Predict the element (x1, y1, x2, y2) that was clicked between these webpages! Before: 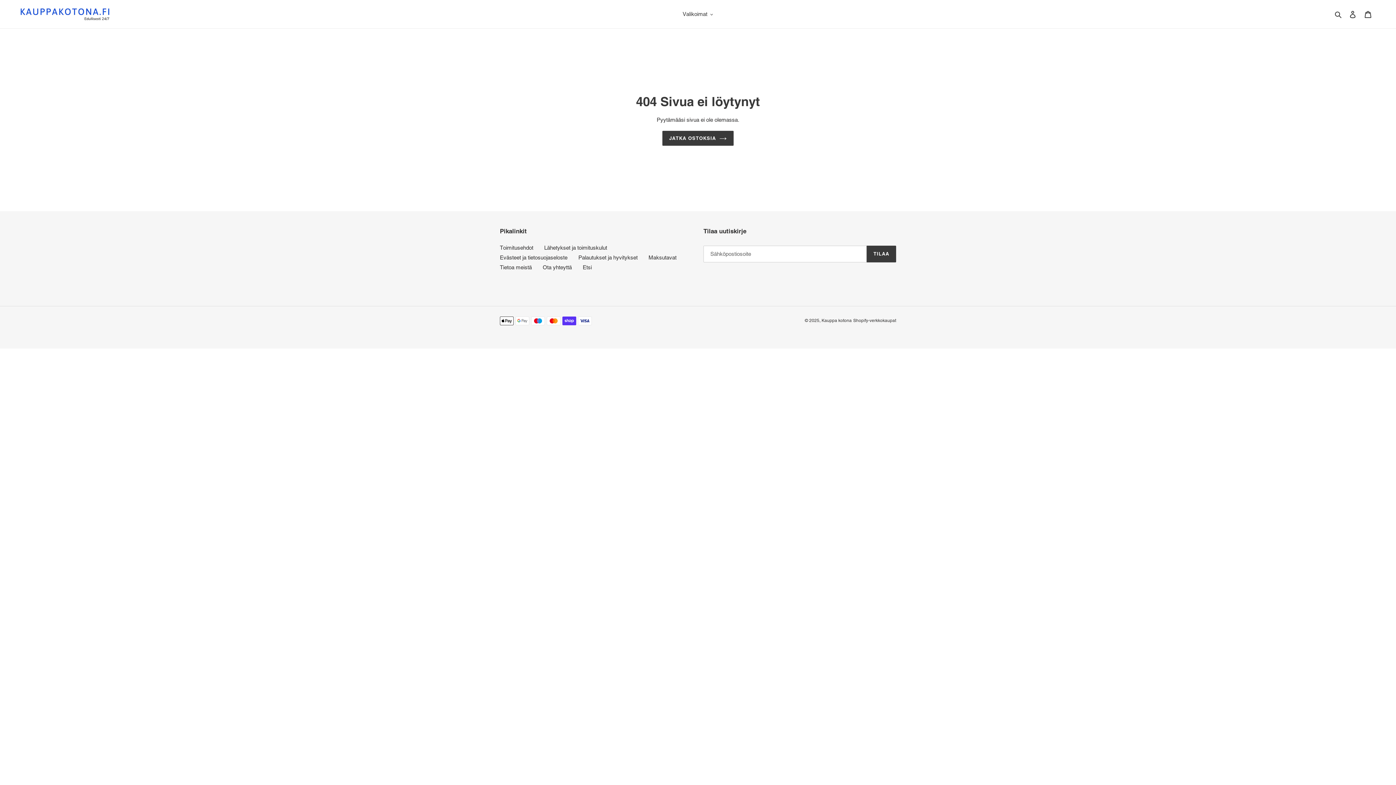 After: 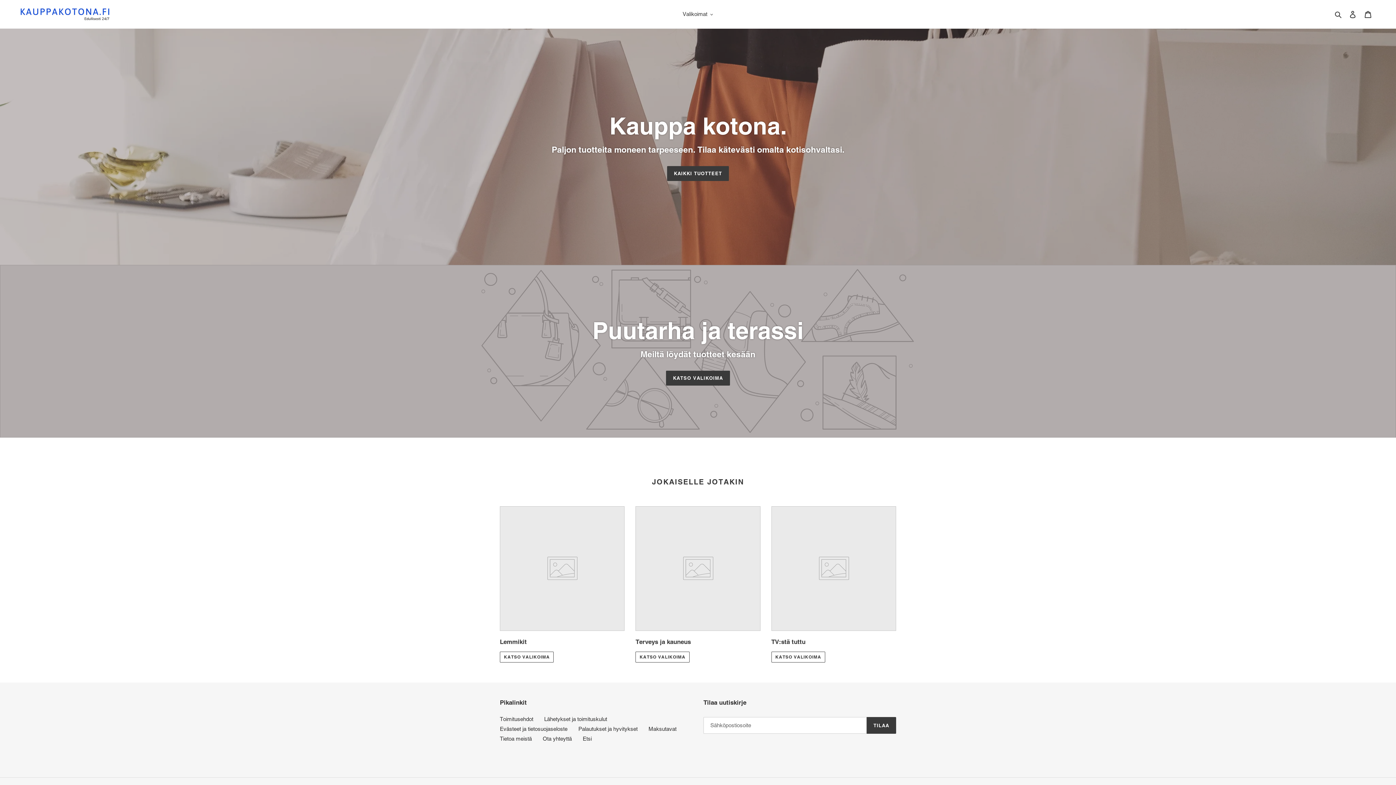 Action: label: JATKA OSTOKSIA bbox: (662, 130, 733, 145)